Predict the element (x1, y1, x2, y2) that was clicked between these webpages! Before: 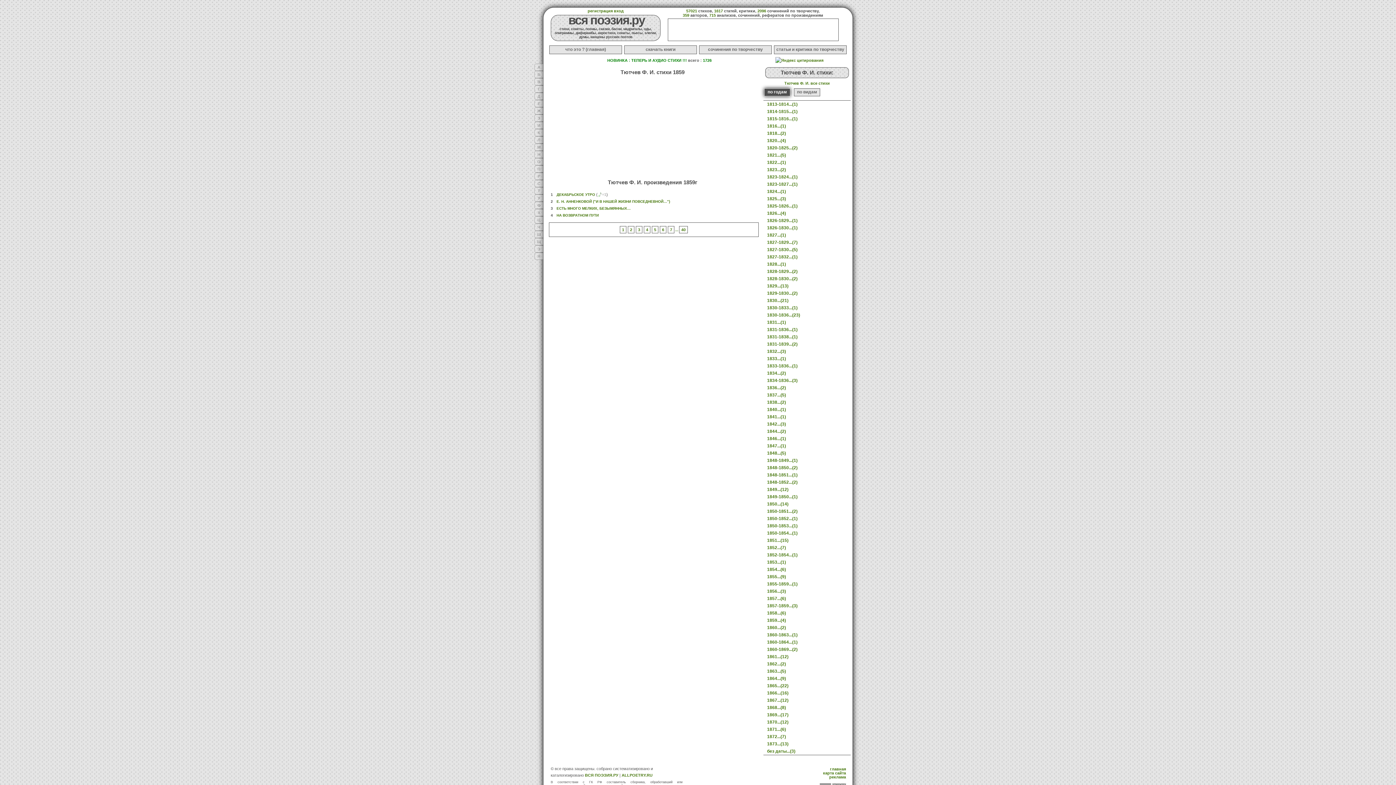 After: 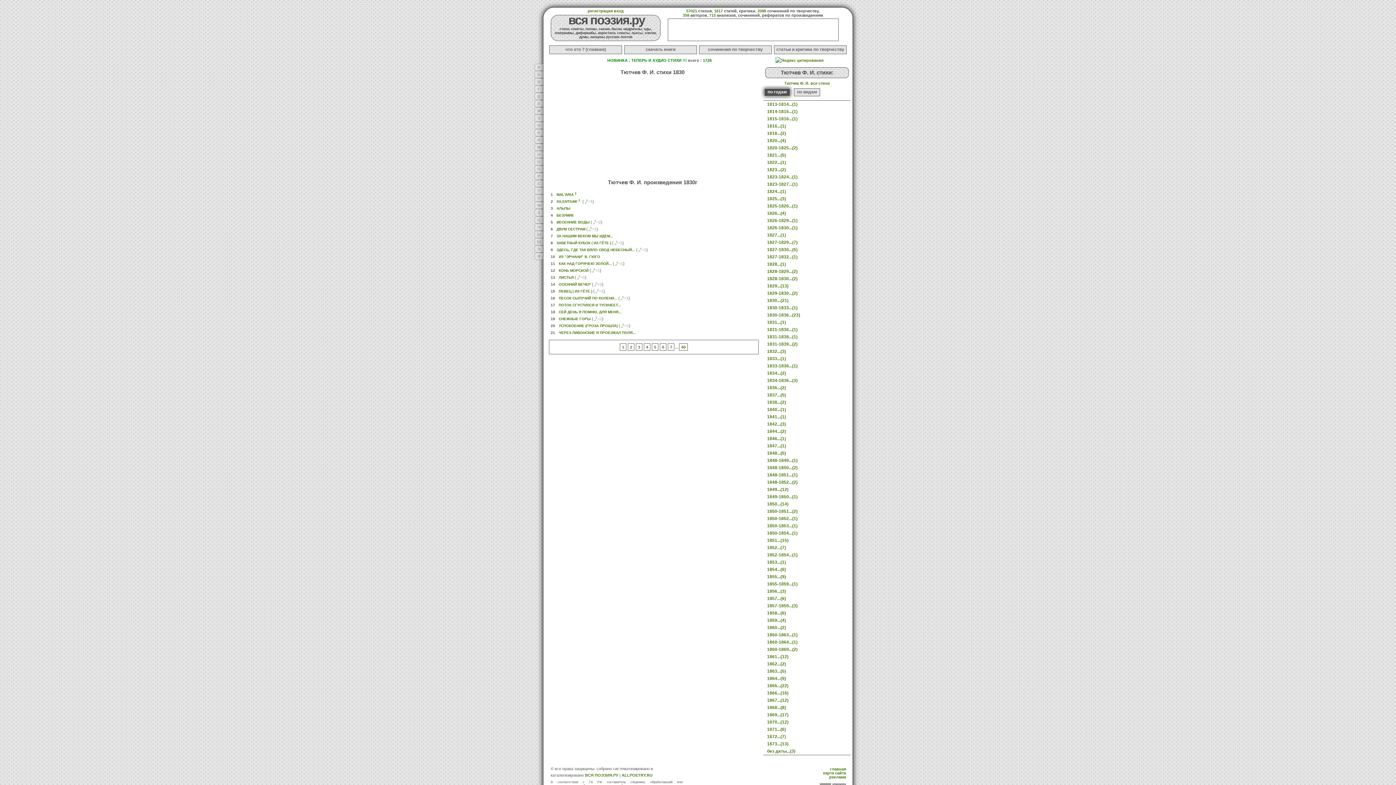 Action: label: 1830...(21) bbox: (767, 298, 788, 303)